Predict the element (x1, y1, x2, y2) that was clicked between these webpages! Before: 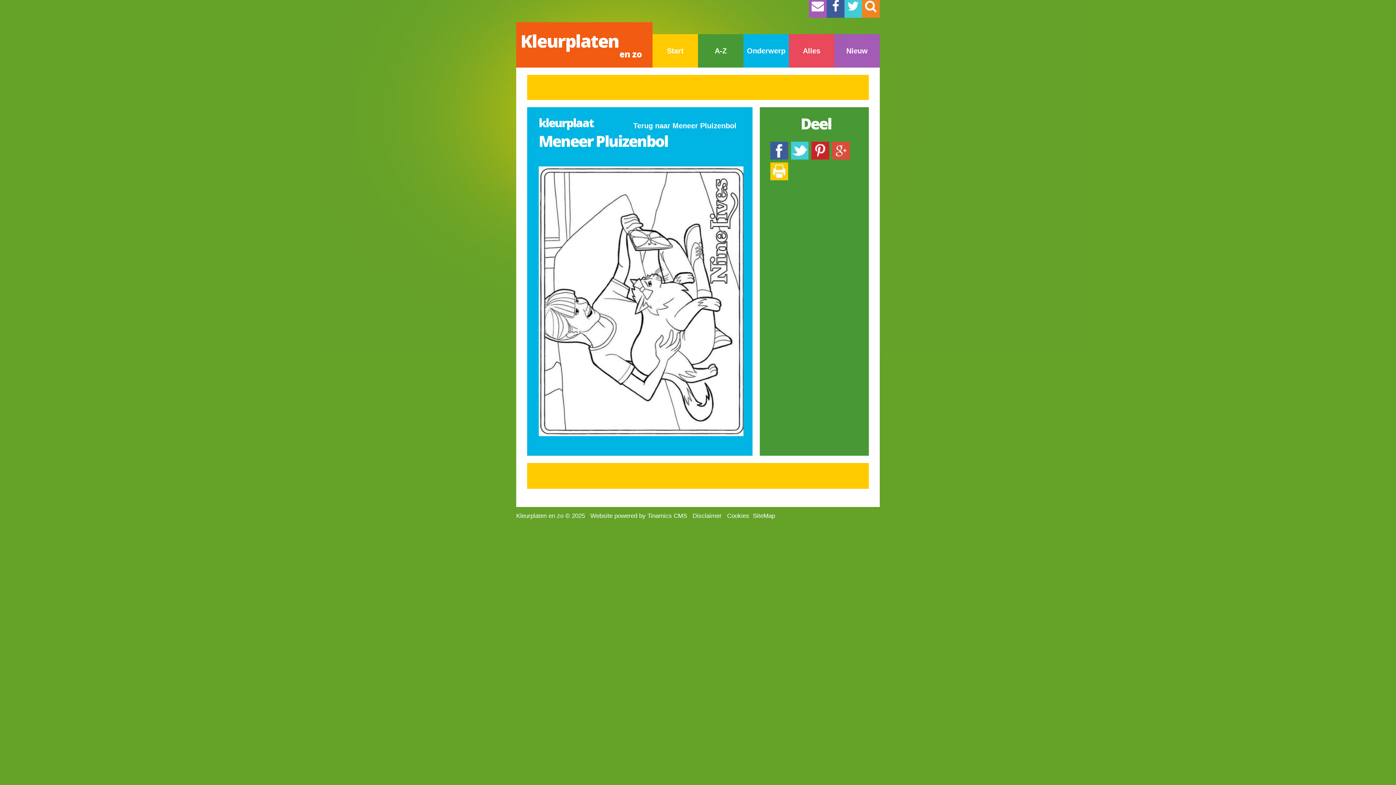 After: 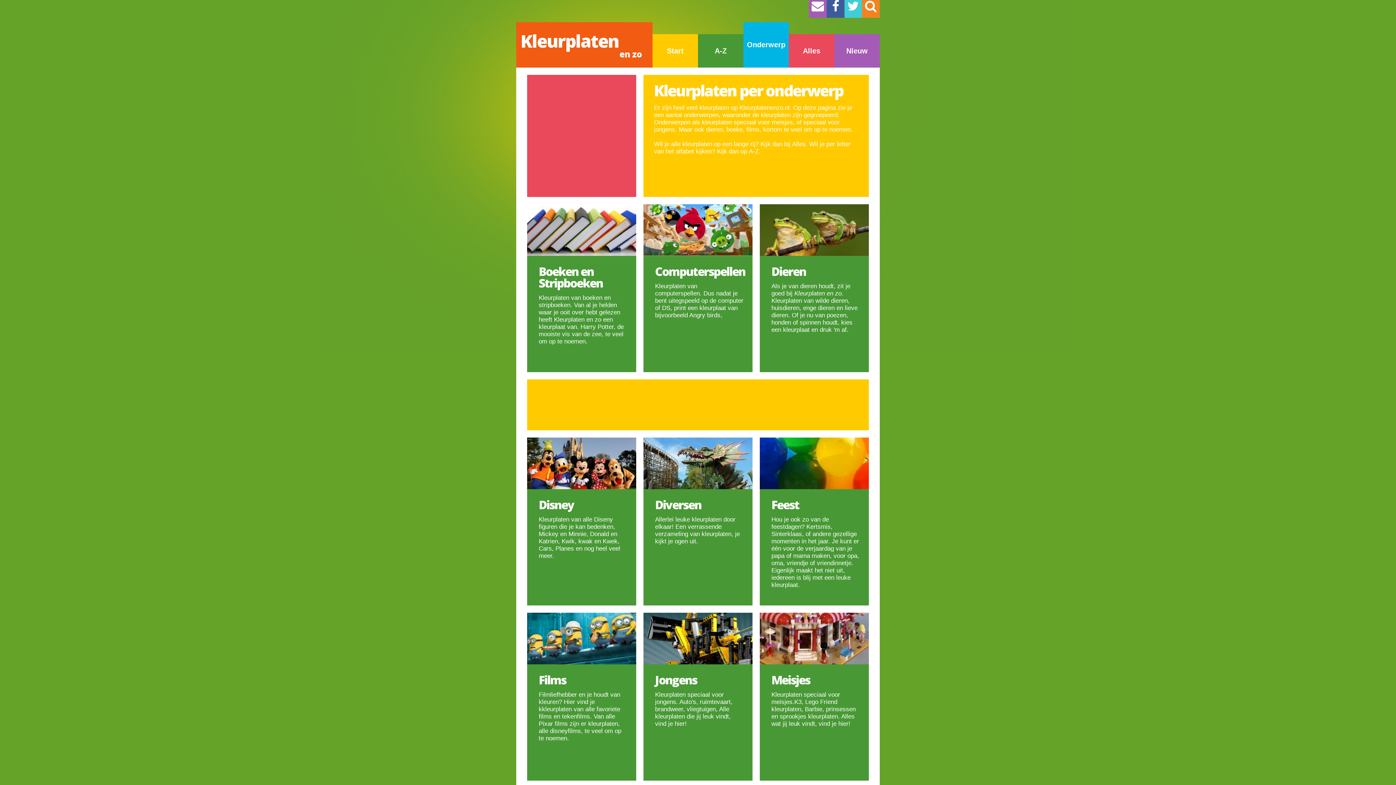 Action: label: Onderwerp bbox: (743, 34, 789, 67)